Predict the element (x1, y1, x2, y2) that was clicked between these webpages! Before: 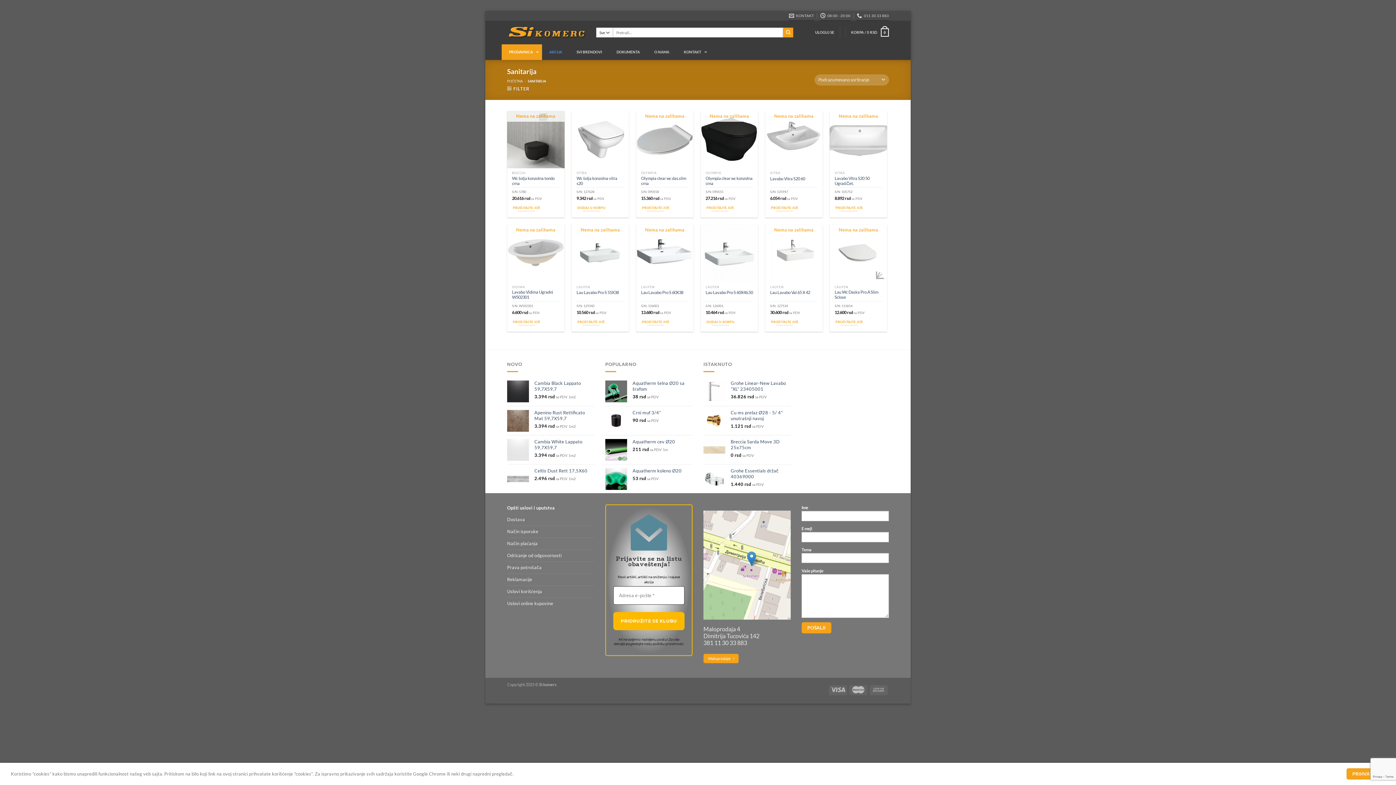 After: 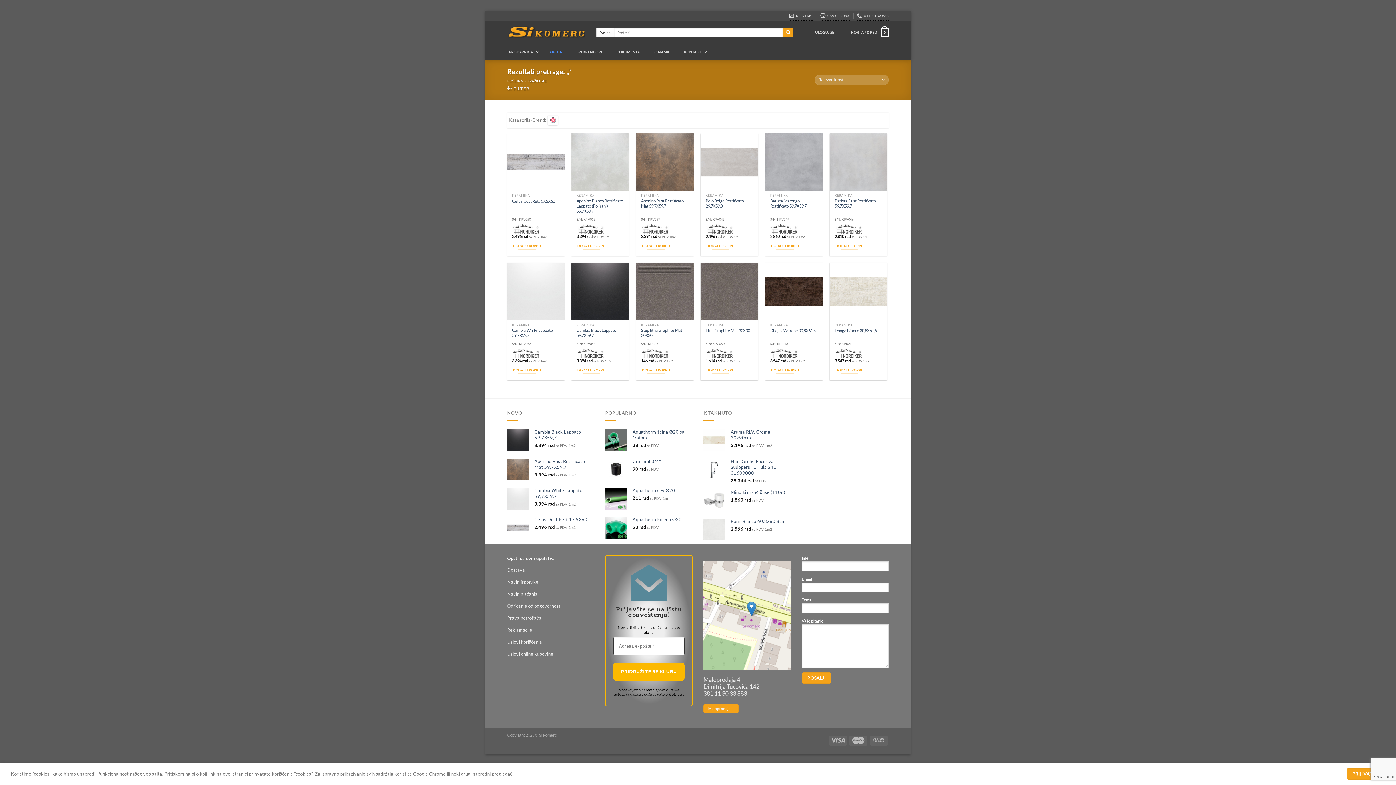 Action: label: Submit bbox: (783, 27, 793, 37)